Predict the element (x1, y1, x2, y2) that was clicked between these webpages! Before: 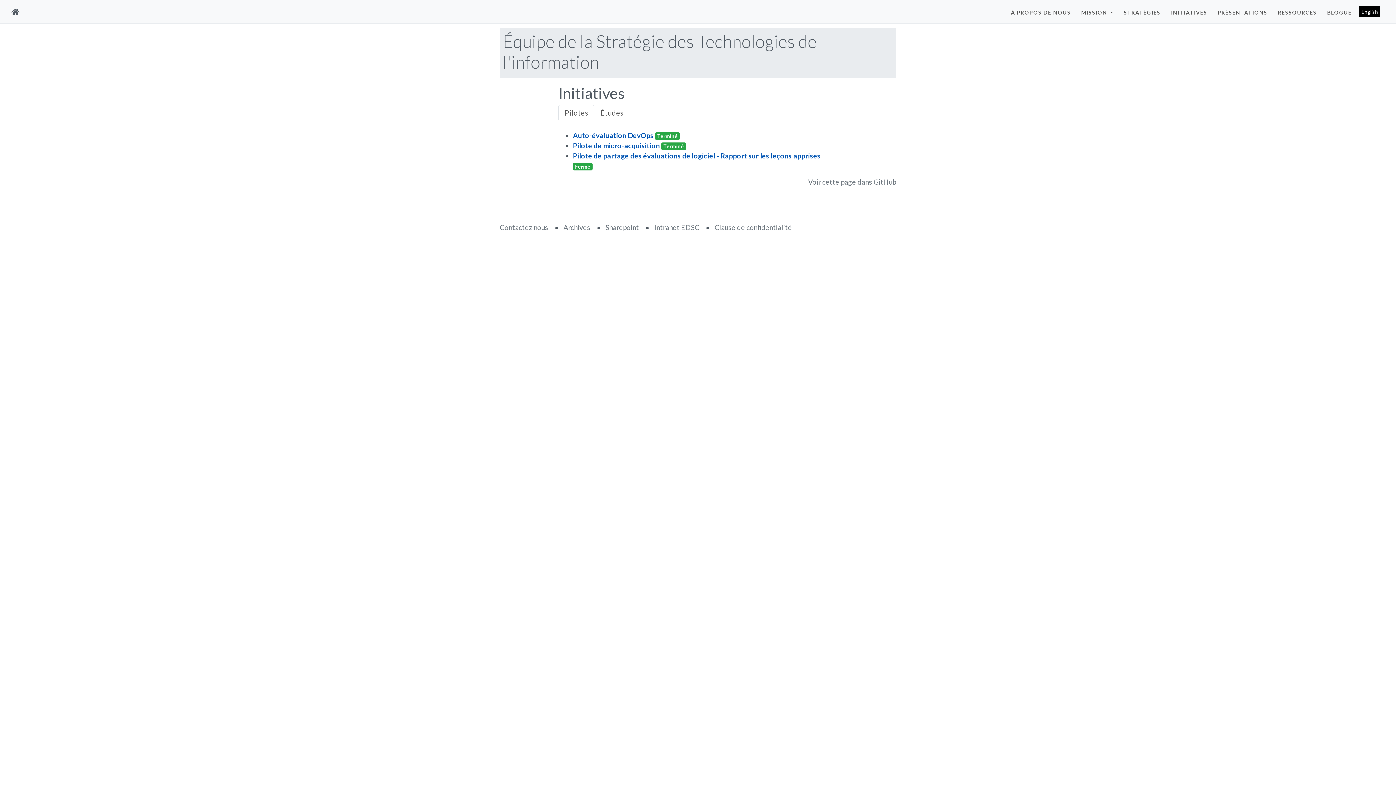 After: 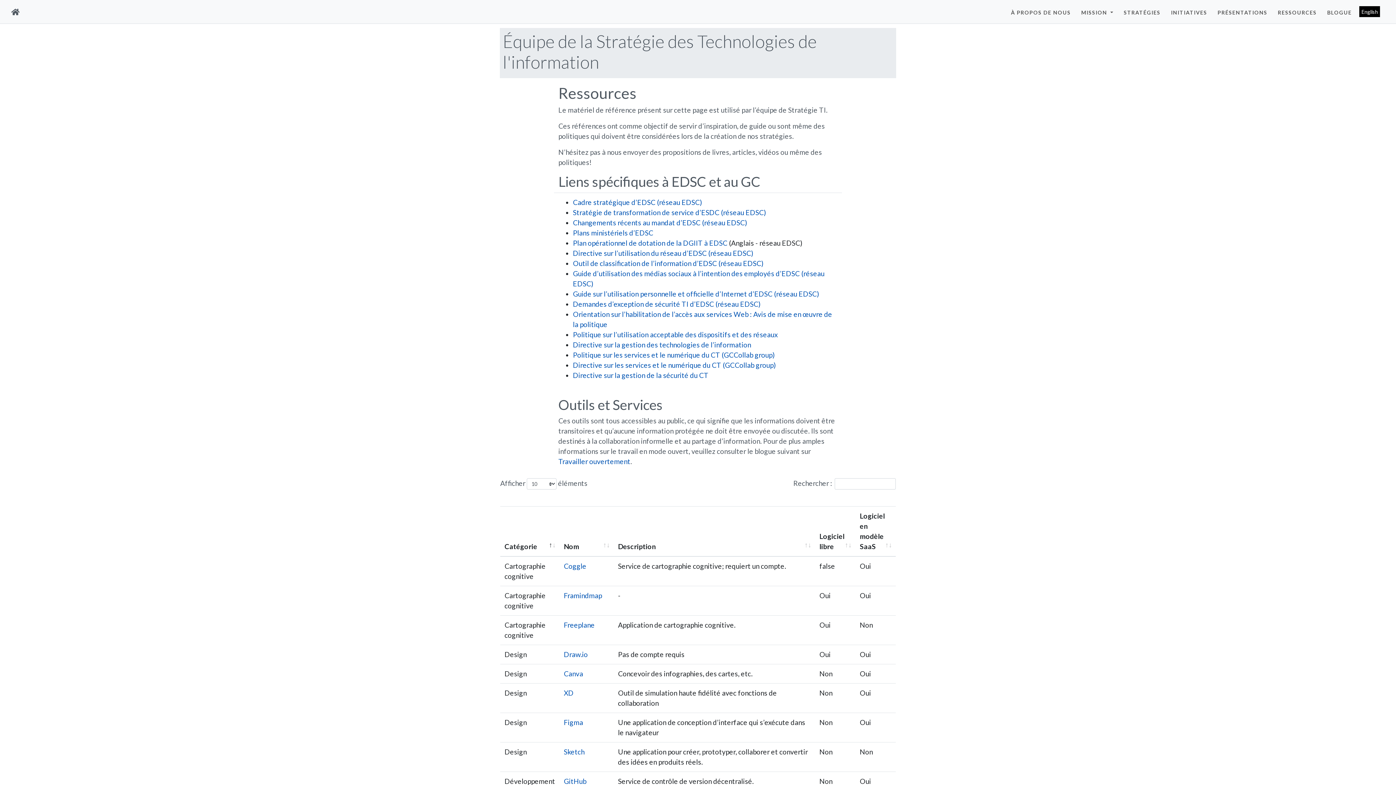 Action: bbox: (1275, 4, 1320, 19) label: RESSOURCES